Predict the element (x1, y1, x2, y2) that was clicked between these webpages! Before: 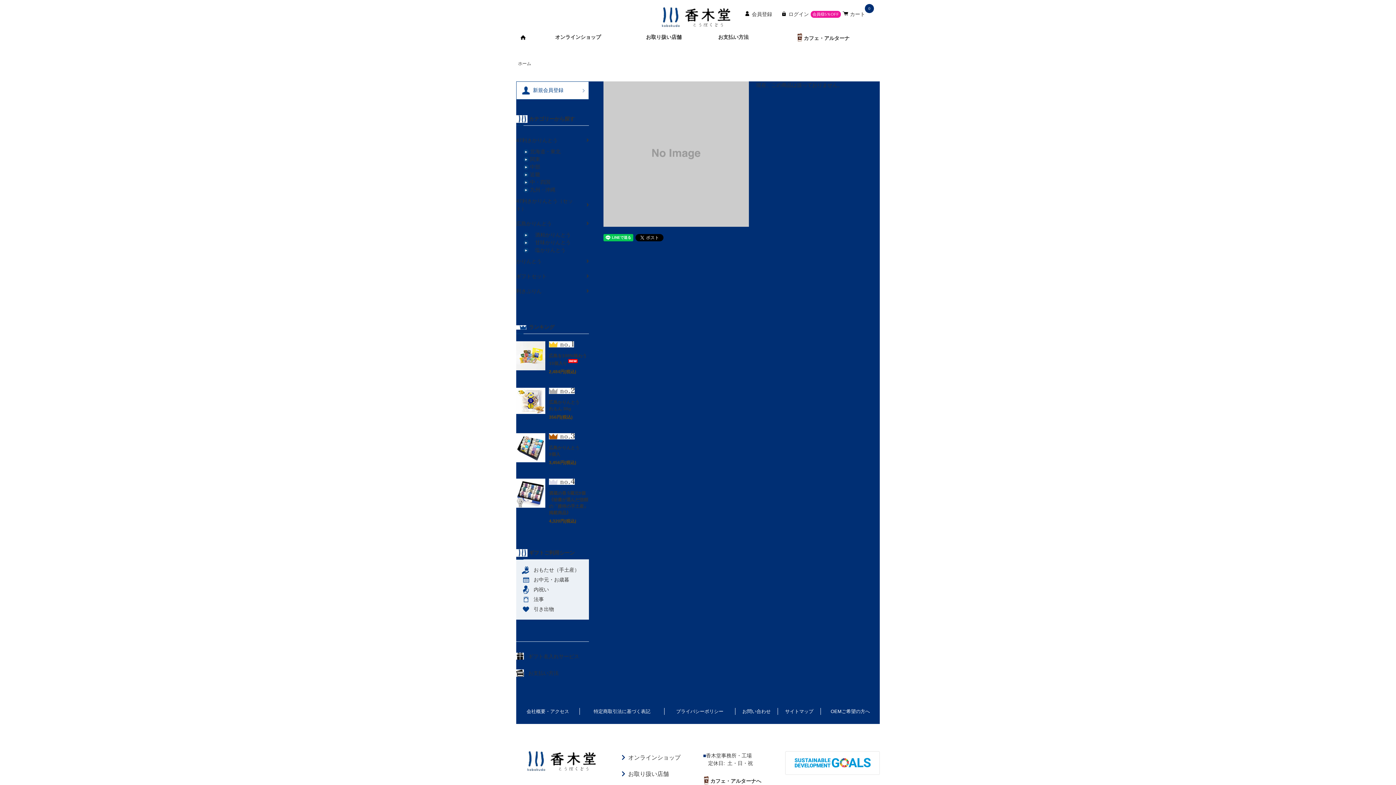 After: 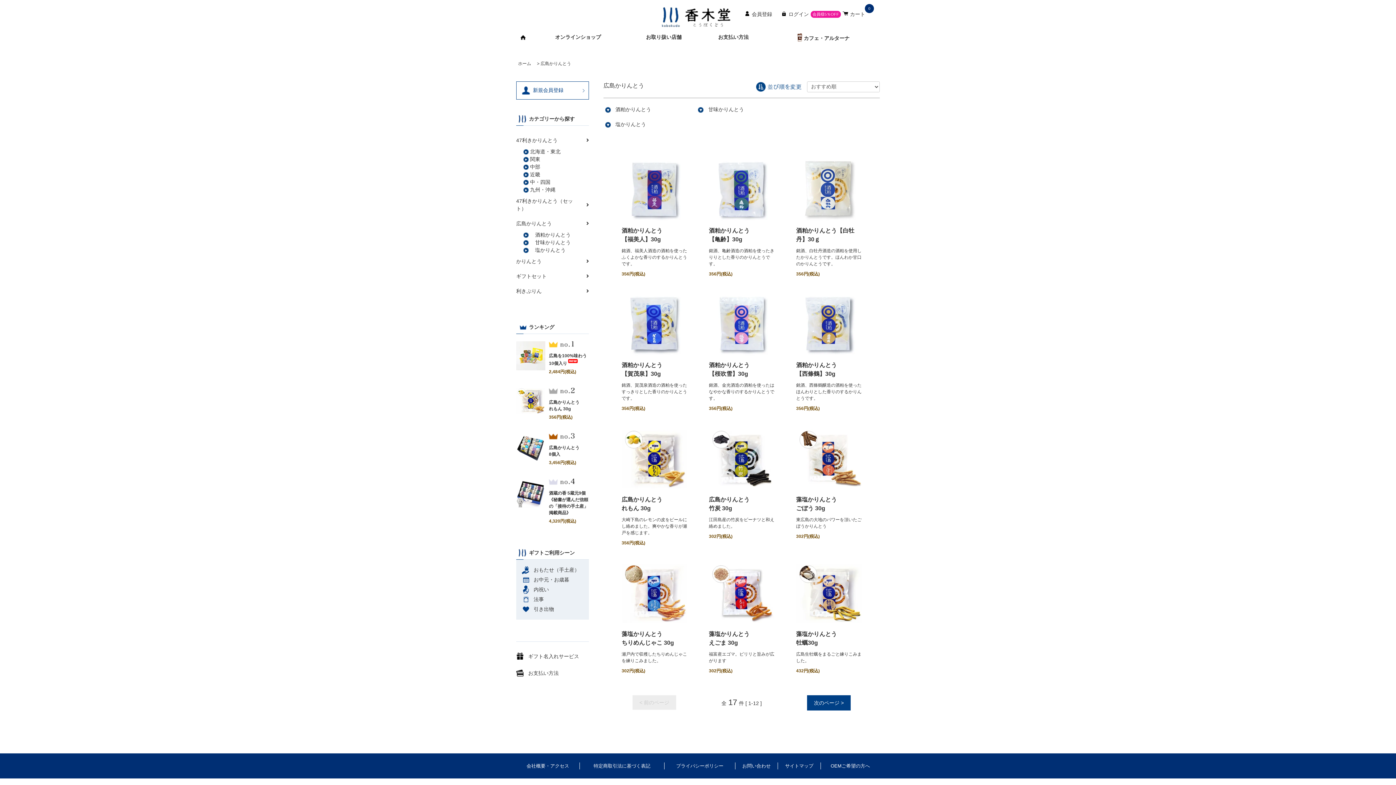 Action: bbox: (516, 216, 589, 231) label: 広島かりんとう	